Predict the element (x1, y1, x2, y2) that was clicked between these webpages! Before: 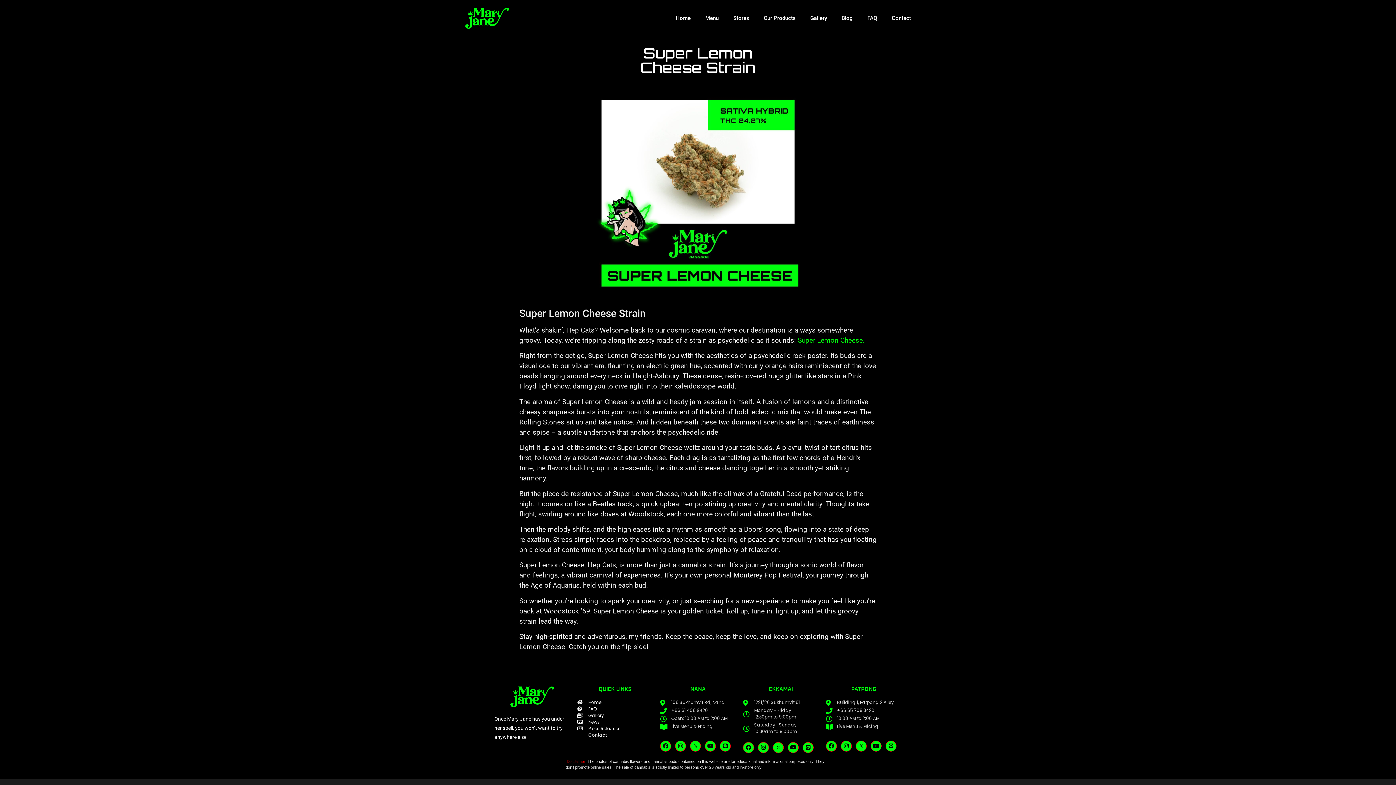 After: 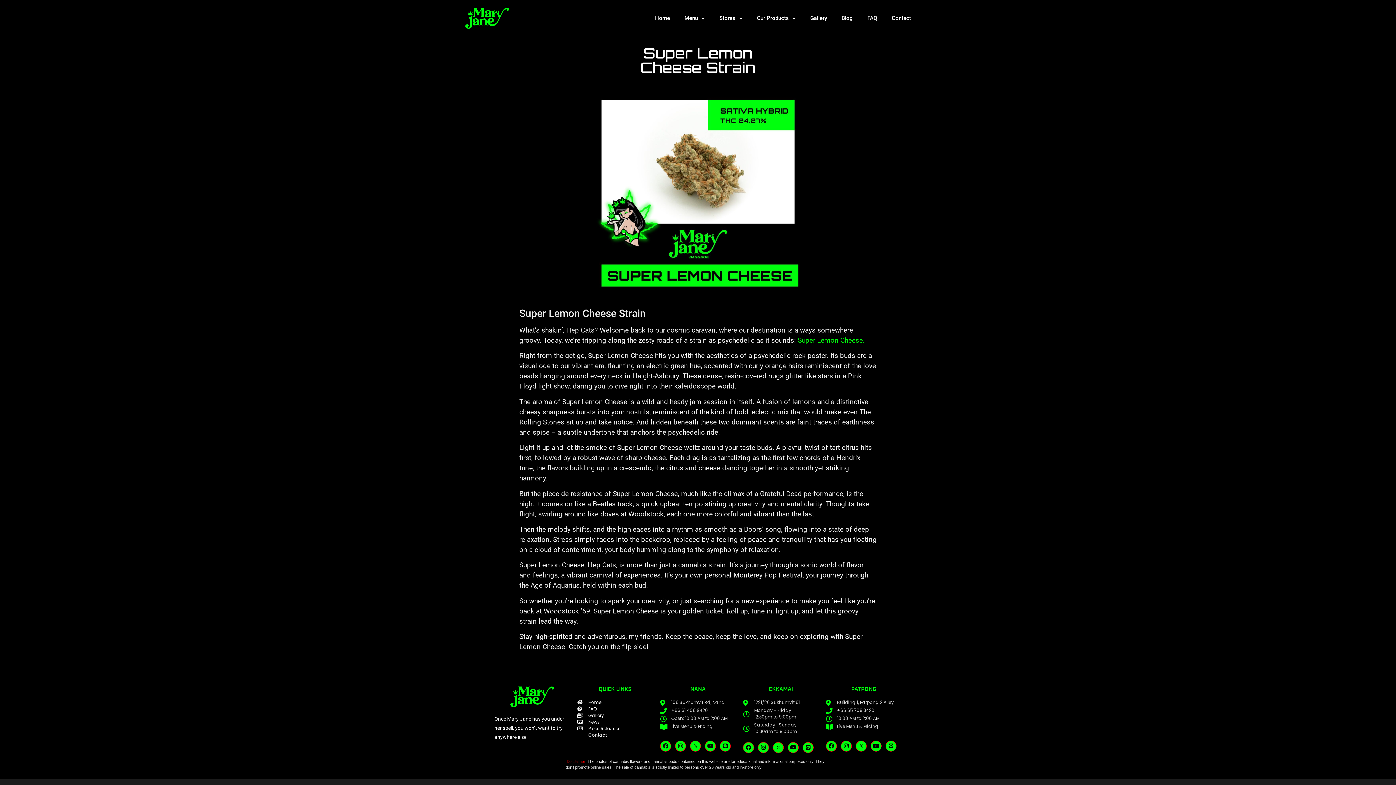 Action: bbox: (826, 699, 901, 706) label: Building 1, Patpong 2 Alley